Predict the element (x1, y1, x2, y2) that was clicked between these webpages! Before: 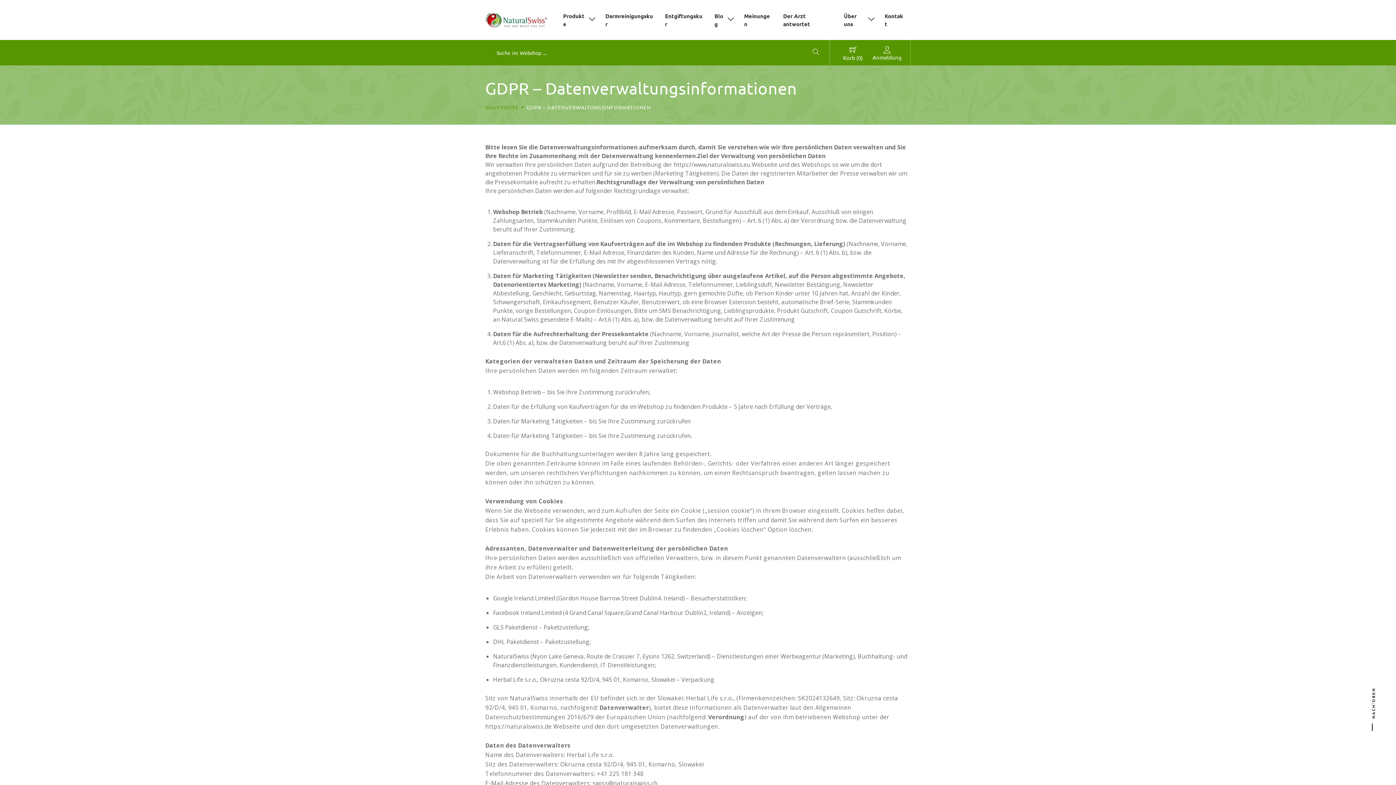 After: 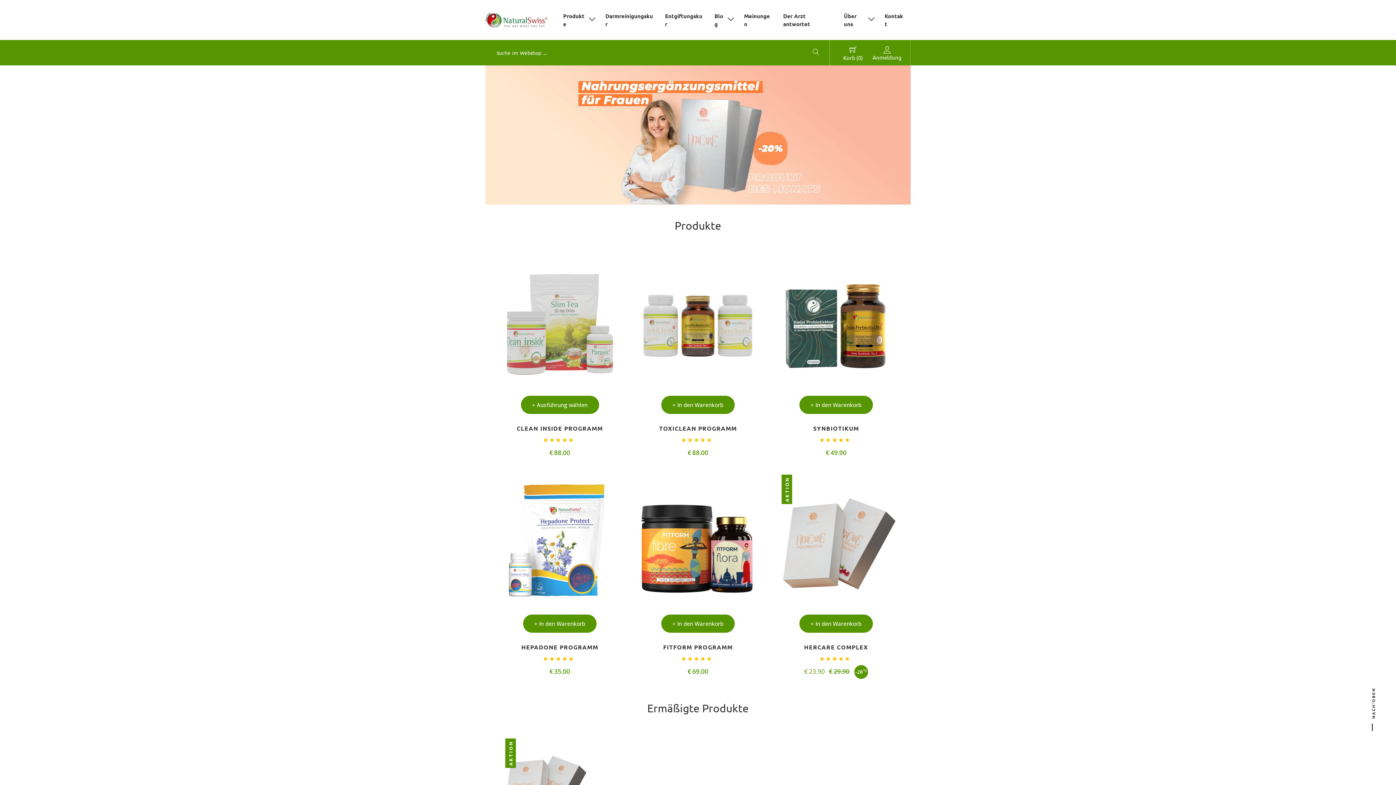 Action: bbox: (485, 12, 547, 27)